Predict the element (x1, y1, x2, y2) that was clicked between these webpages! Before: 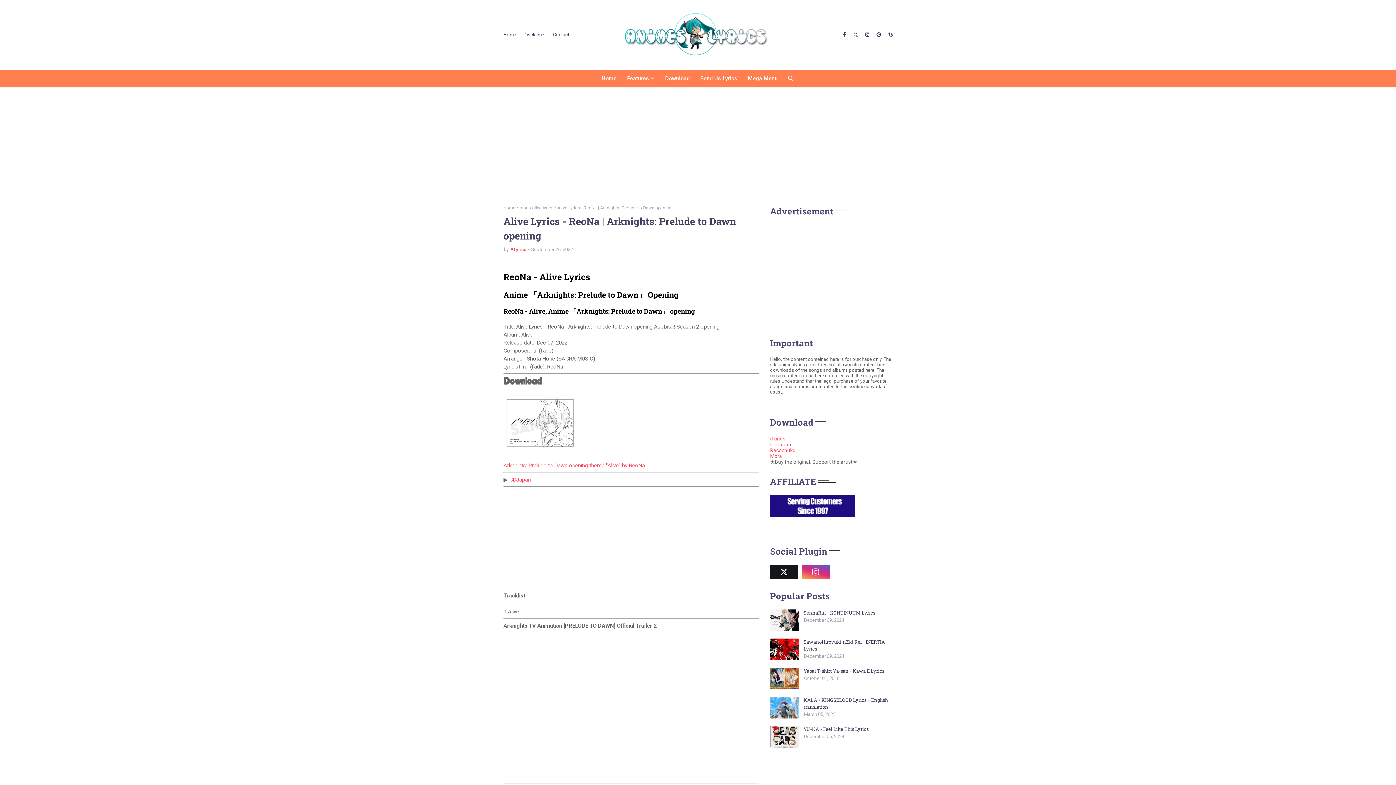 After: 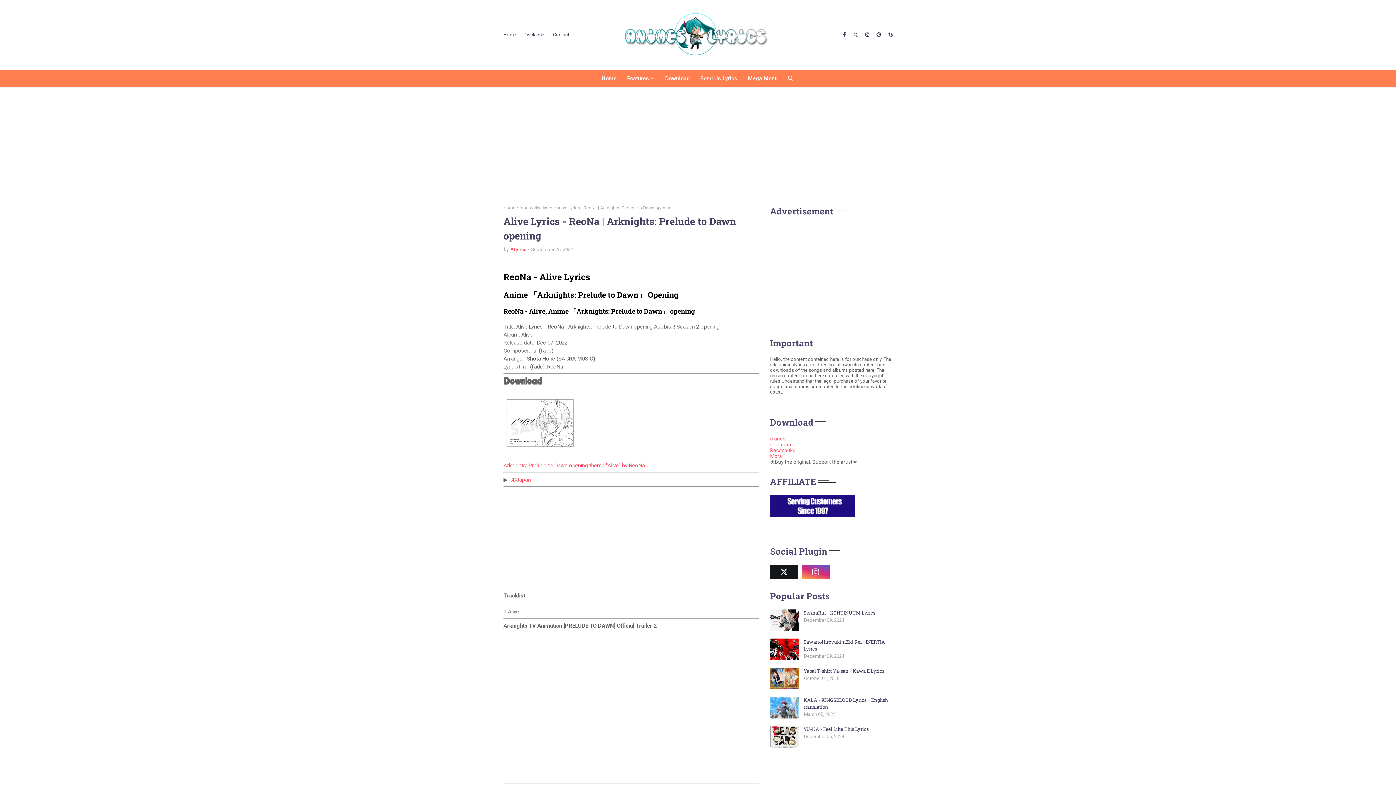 Action: bbox: (509, 476, 530, 483) label: CDJapan